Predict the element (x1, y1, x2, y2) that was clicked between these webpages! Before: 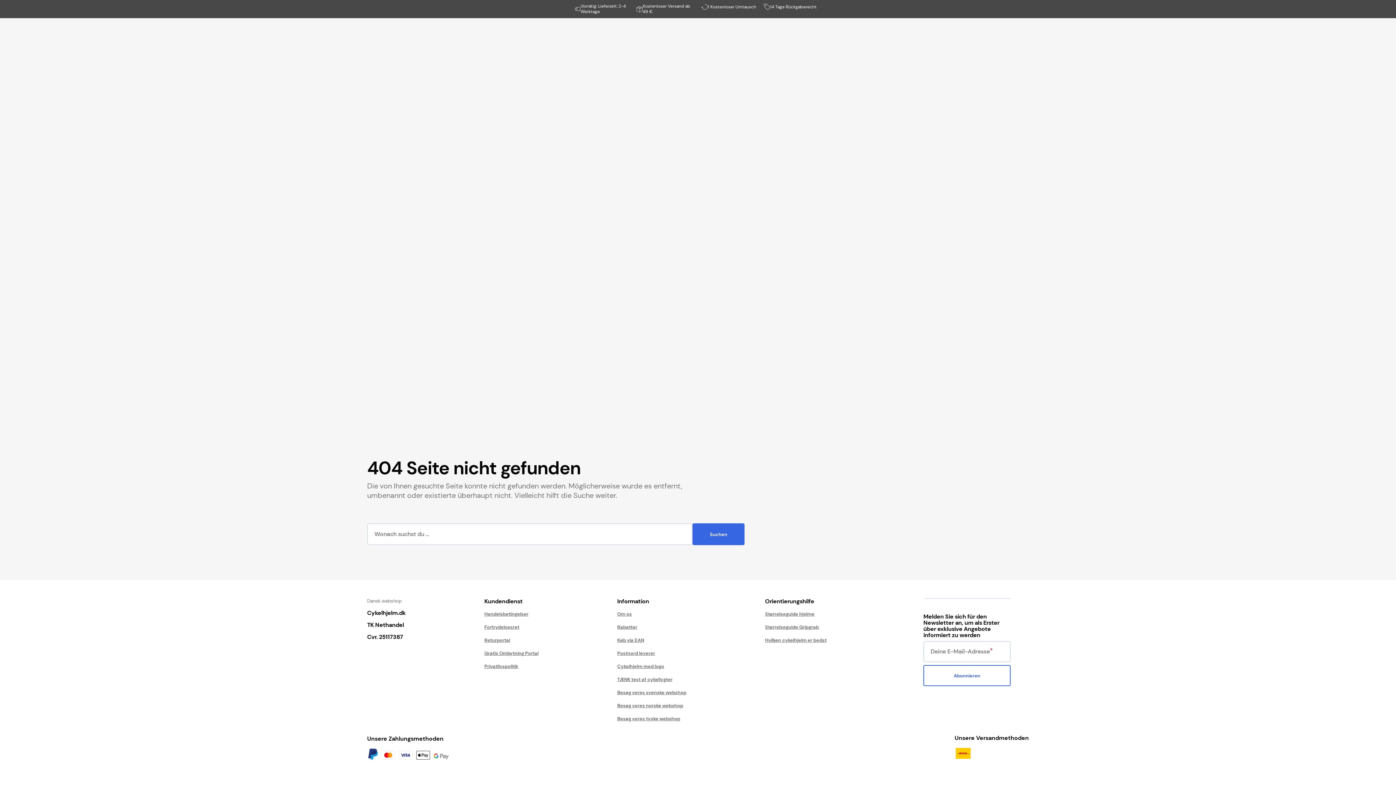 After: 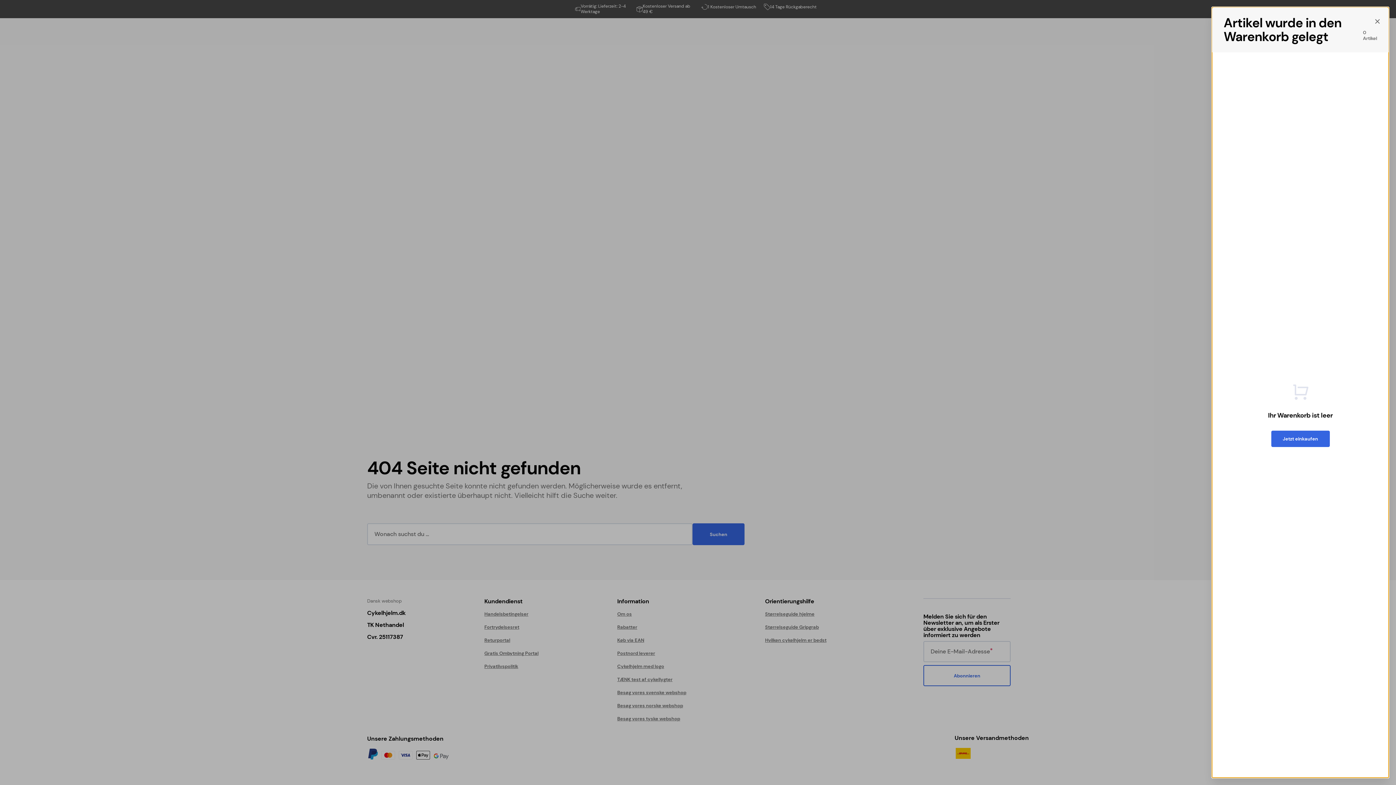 Action: label: Warenkorb öffnen bbox: (1015, 404, 1034, 420)